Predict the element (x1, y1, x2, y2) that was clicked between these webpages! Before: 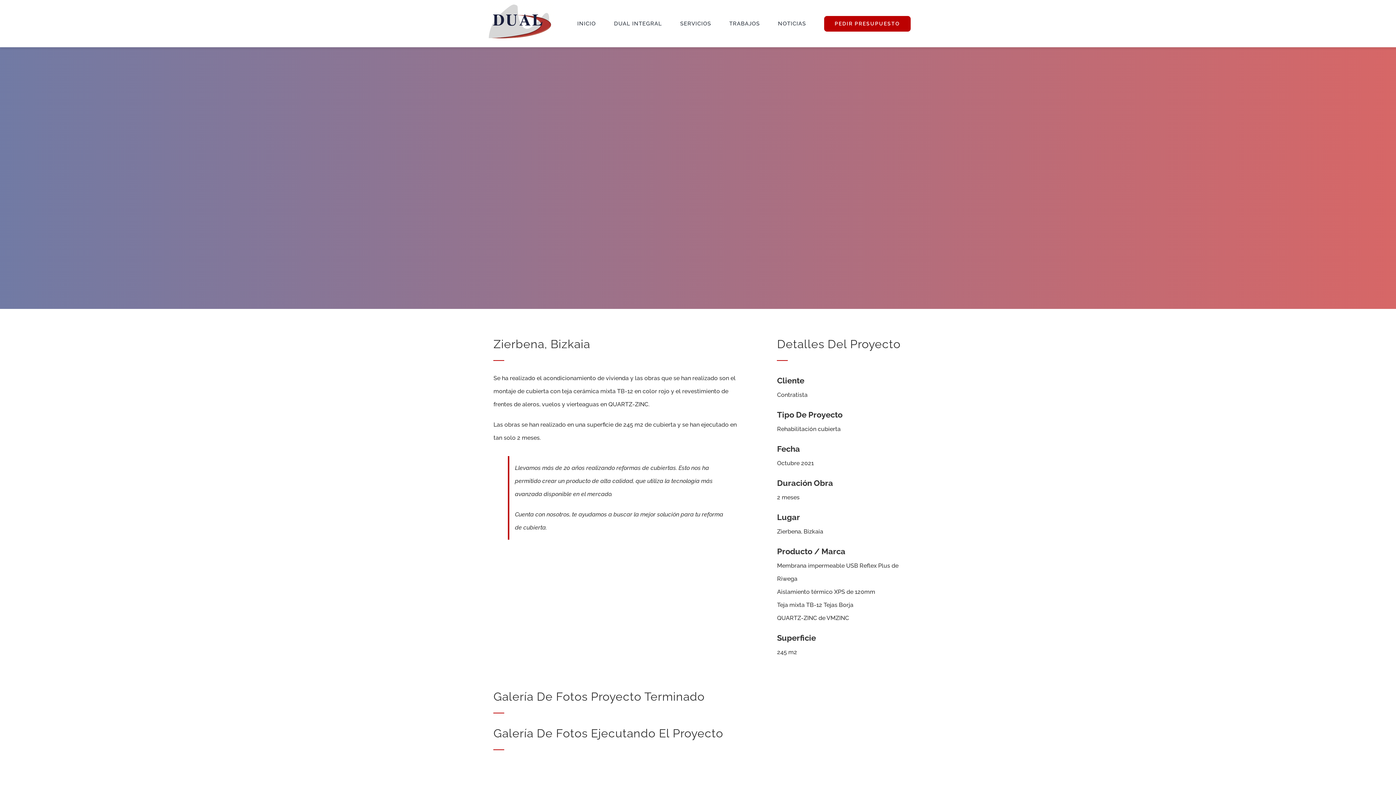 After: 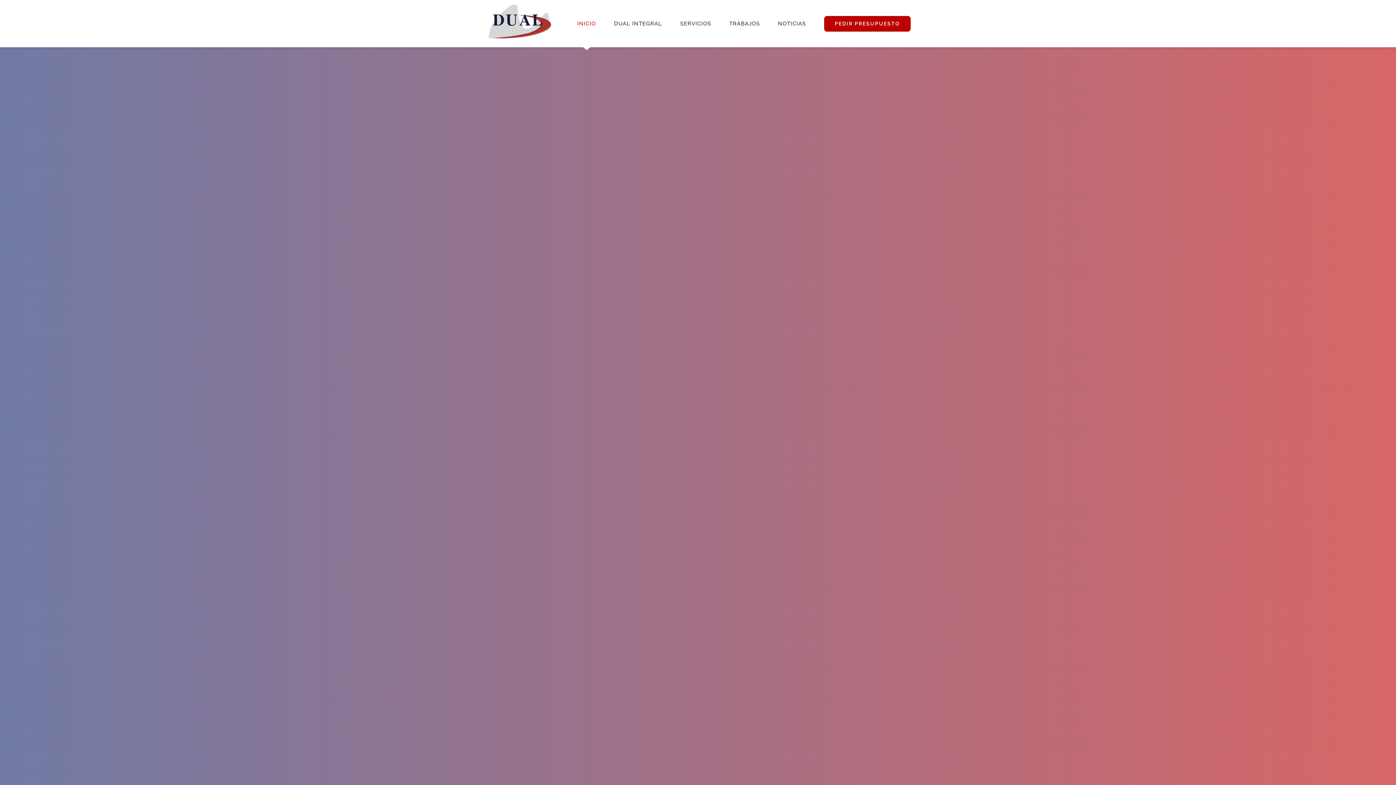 Action: label: INICIO bbox: (577, 0, 596, 47)